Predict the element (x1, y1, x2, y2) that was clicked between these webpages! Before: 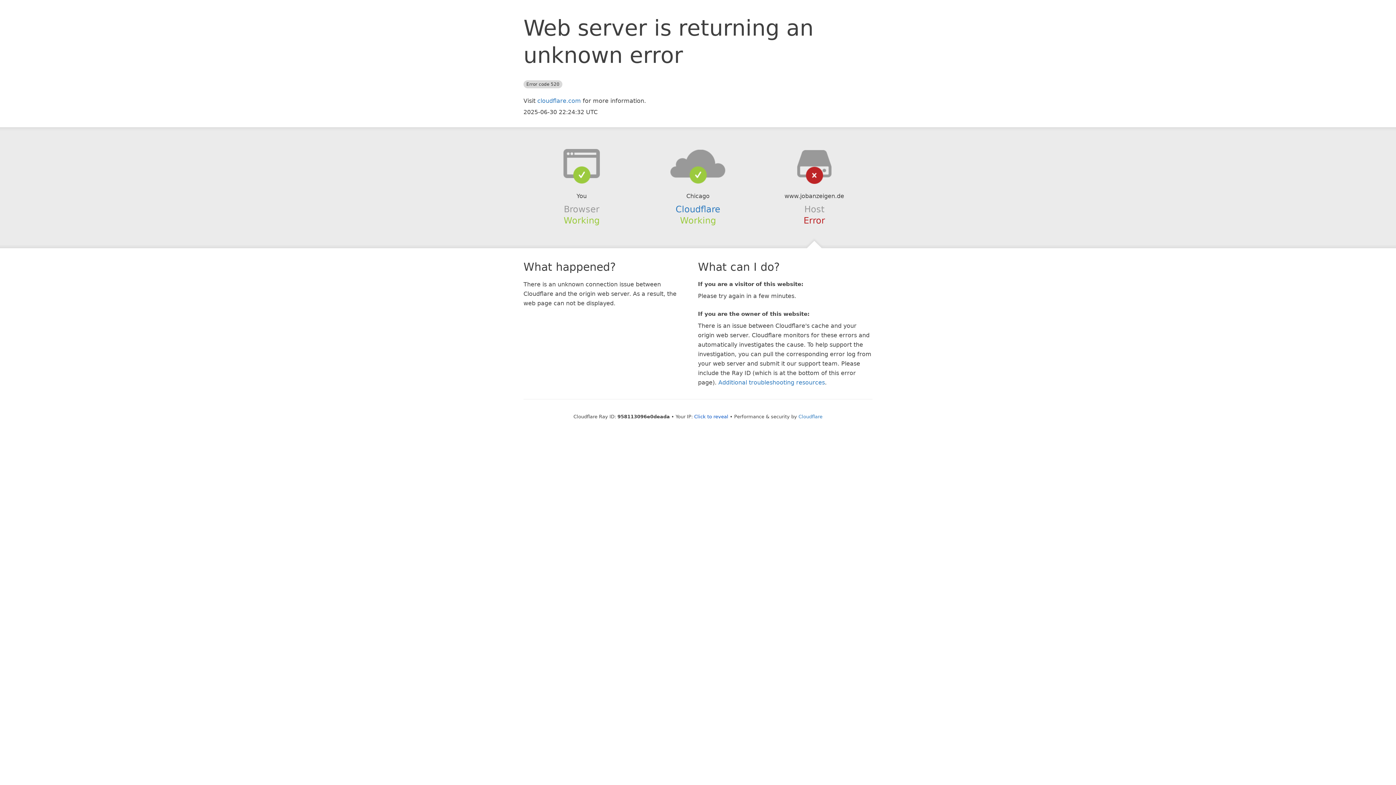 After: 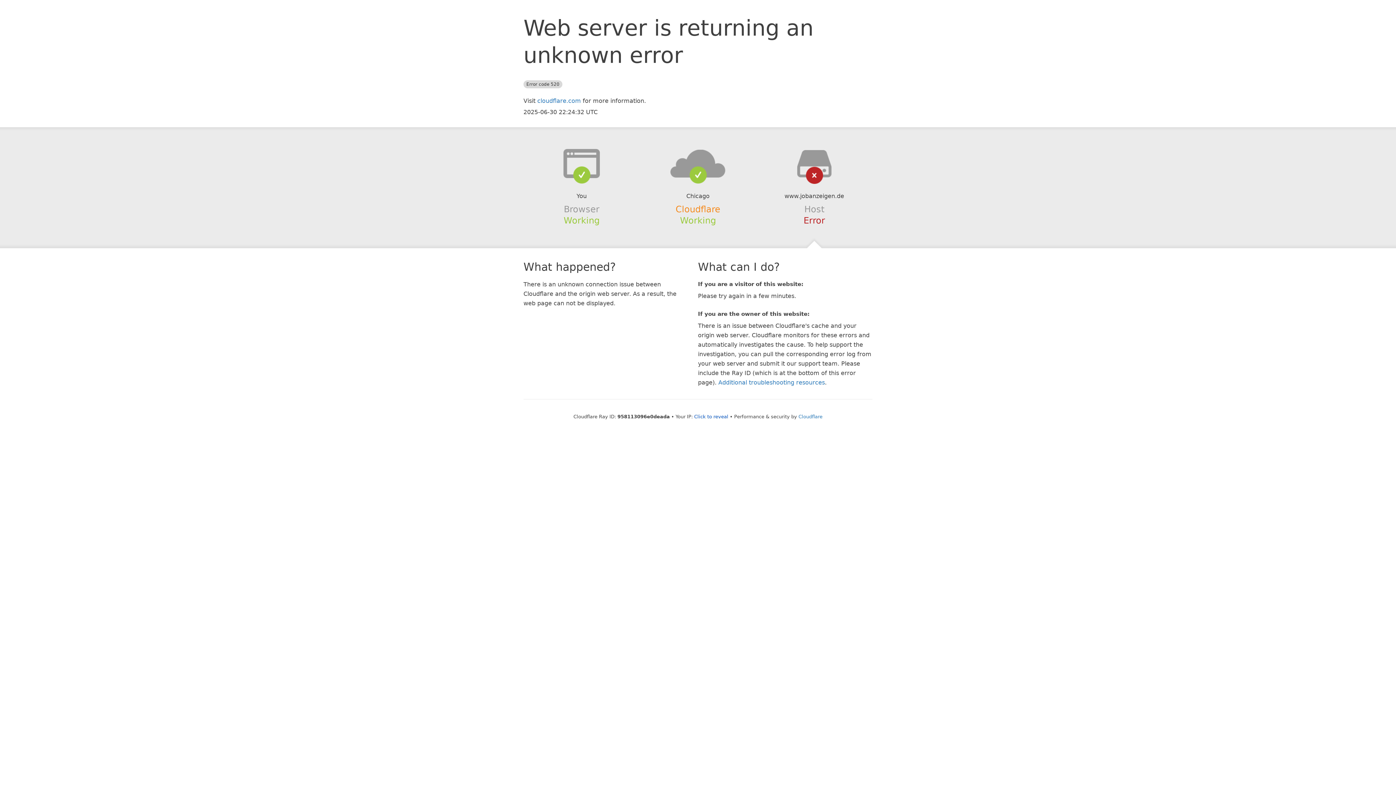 Action: bbox: (675, 204, 720, 214) label: Cloudflare